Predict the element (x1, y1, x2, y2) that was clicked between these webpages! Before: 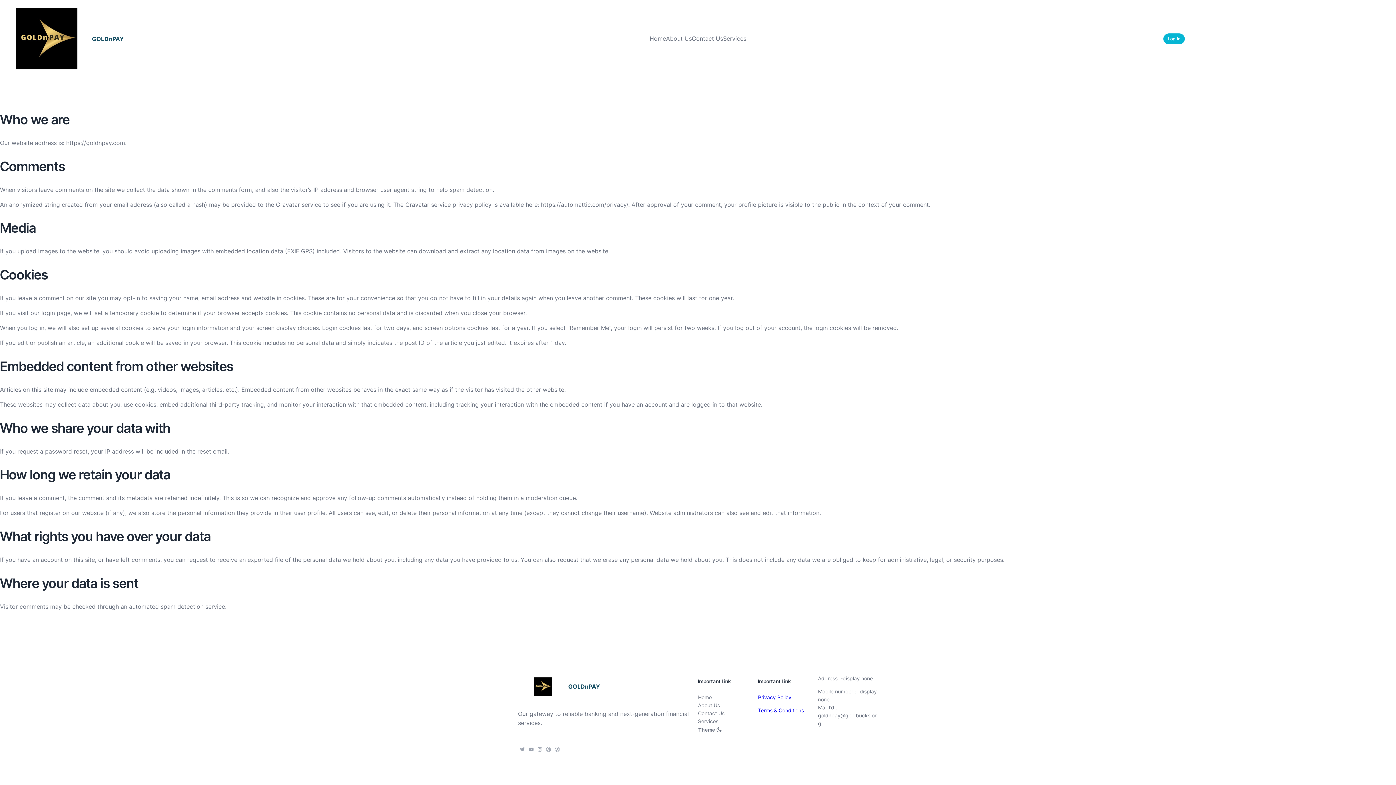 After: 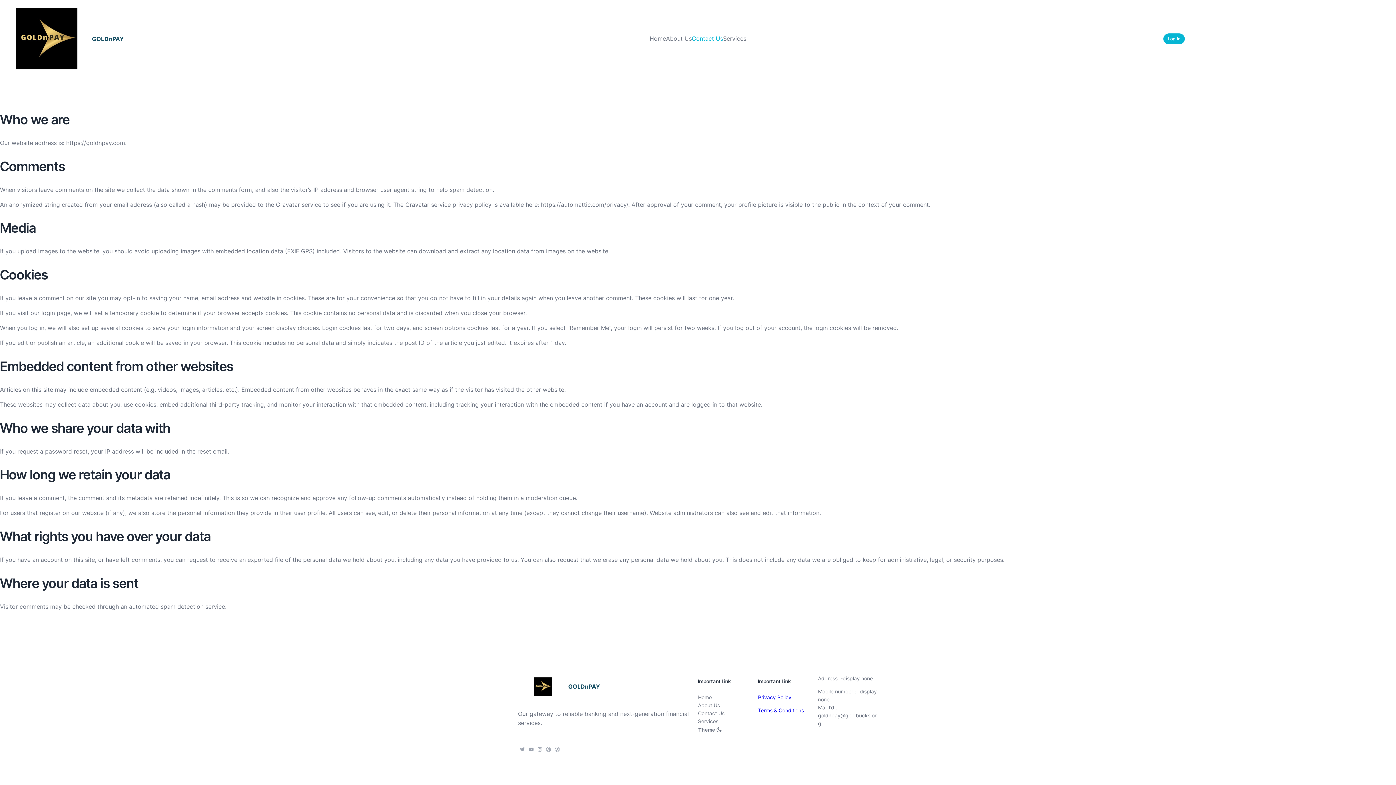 Action: bbox: (692, 34, 723, 43) label: Contact Us